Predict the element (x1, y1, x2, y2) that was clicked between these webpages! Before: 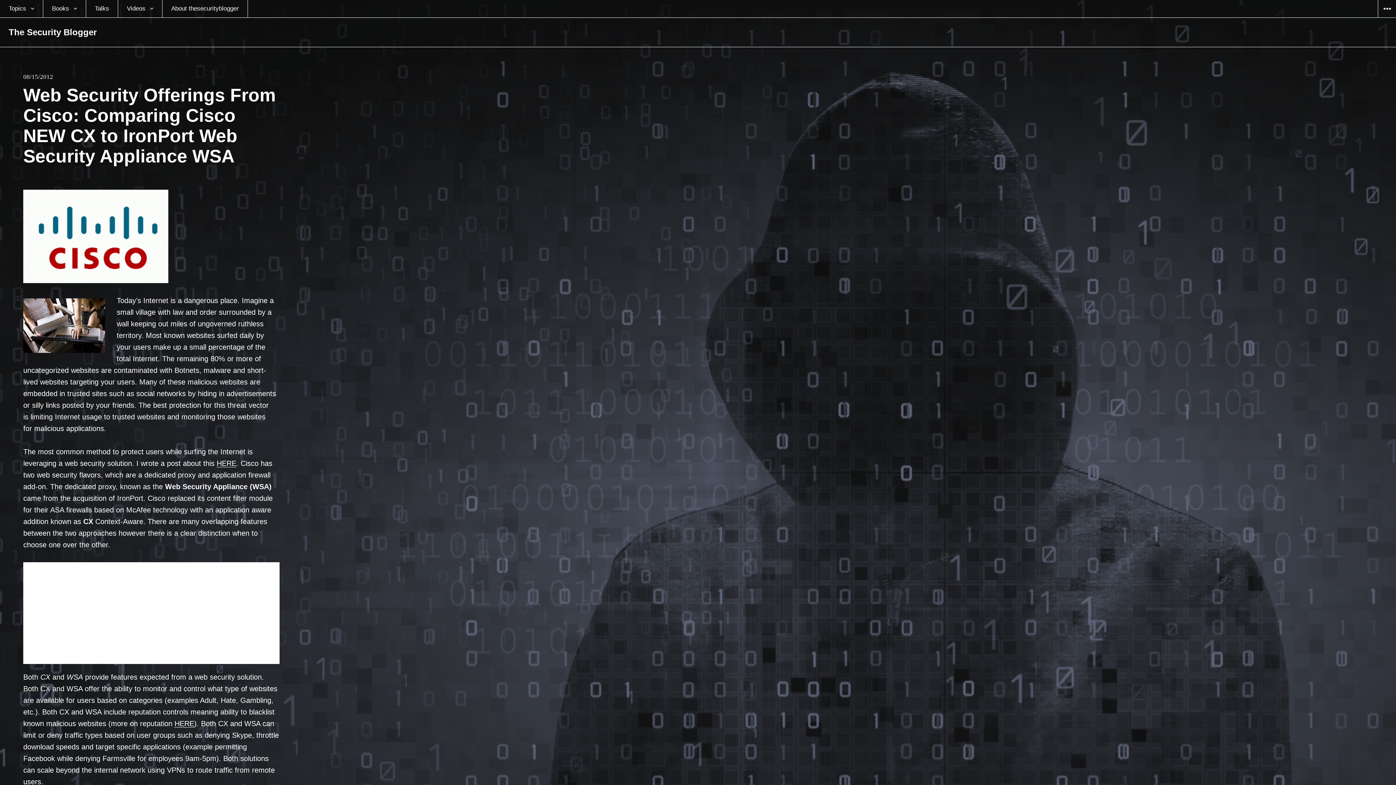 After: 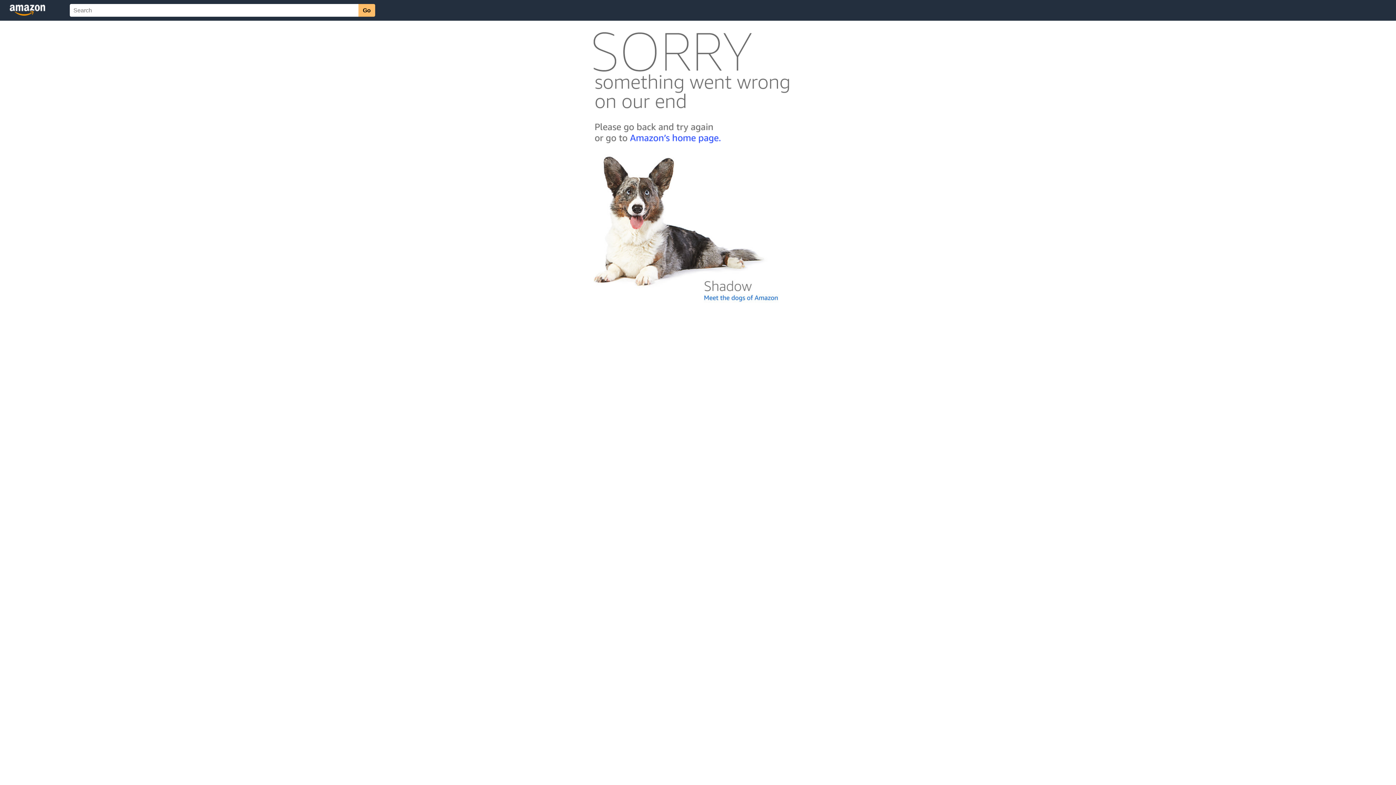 Action: bbox: (43, 0, 85, 17) label: Books